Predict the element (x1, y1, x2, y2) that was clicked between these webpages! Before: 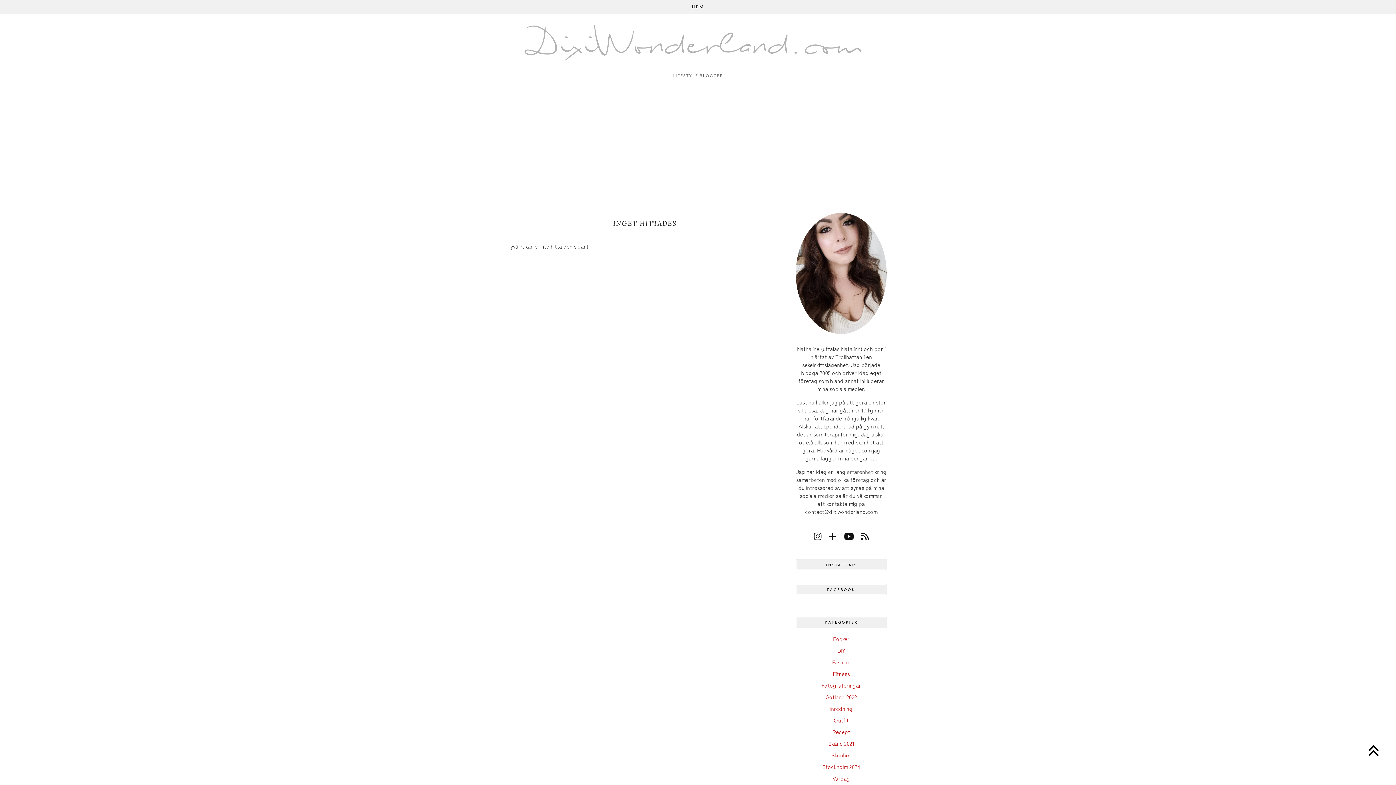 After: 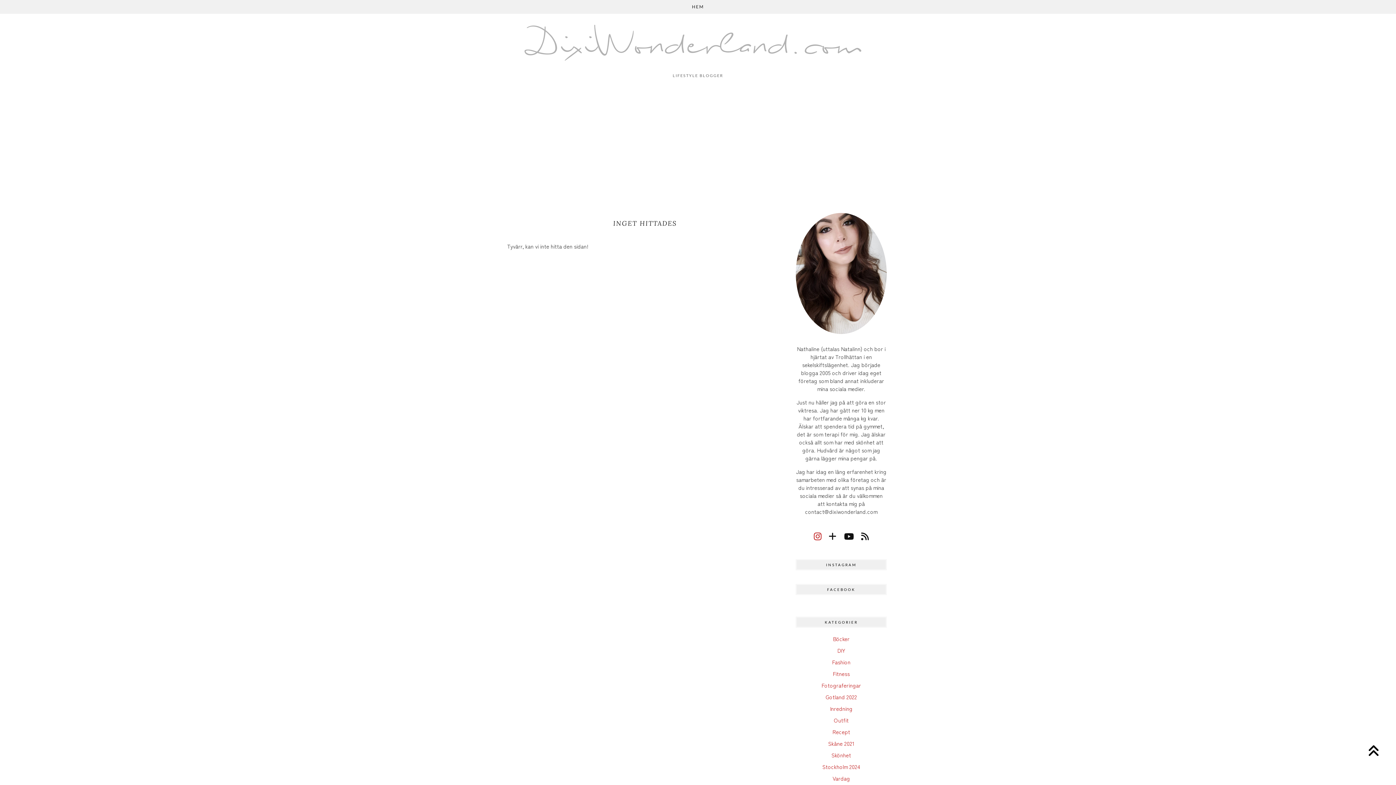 Action: label: instagram bbox: (814, 529, 821, 542)